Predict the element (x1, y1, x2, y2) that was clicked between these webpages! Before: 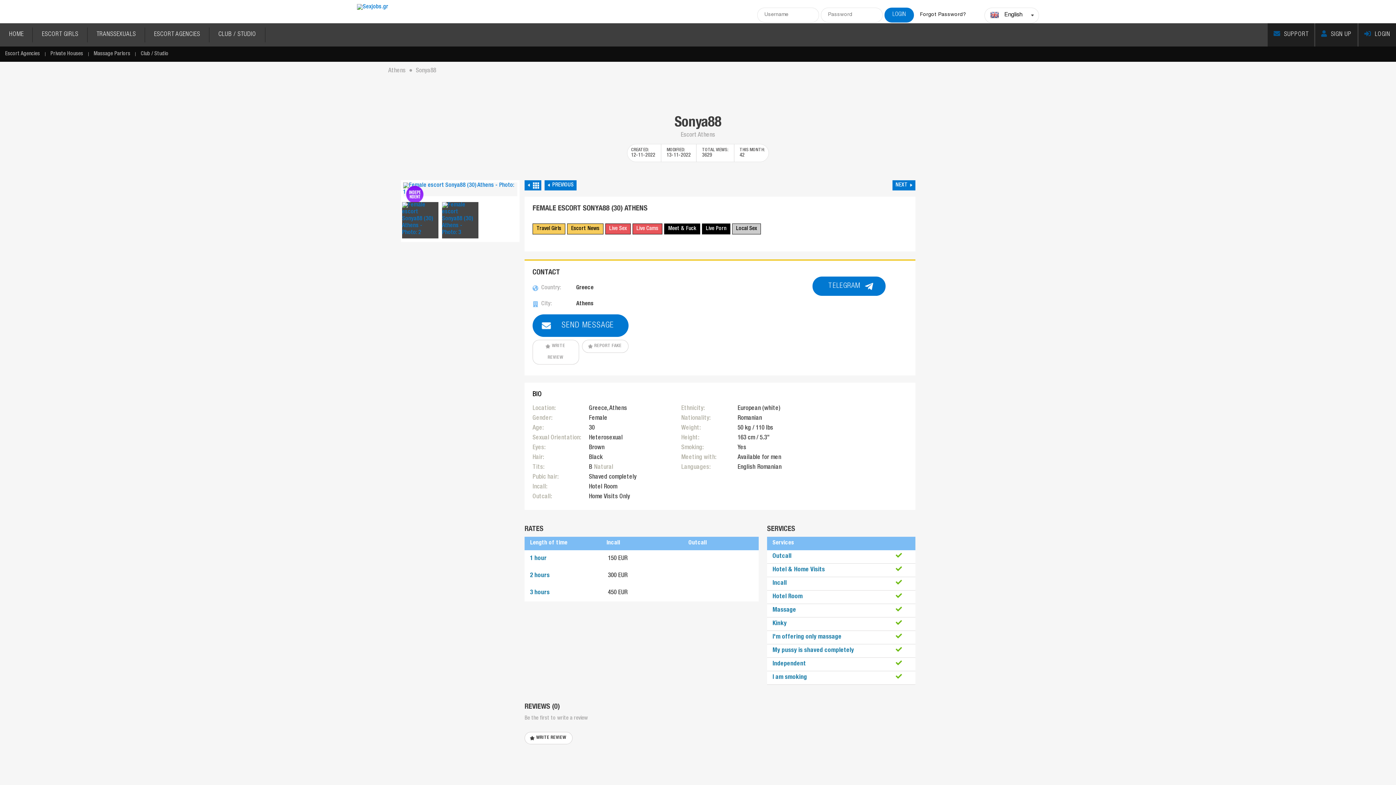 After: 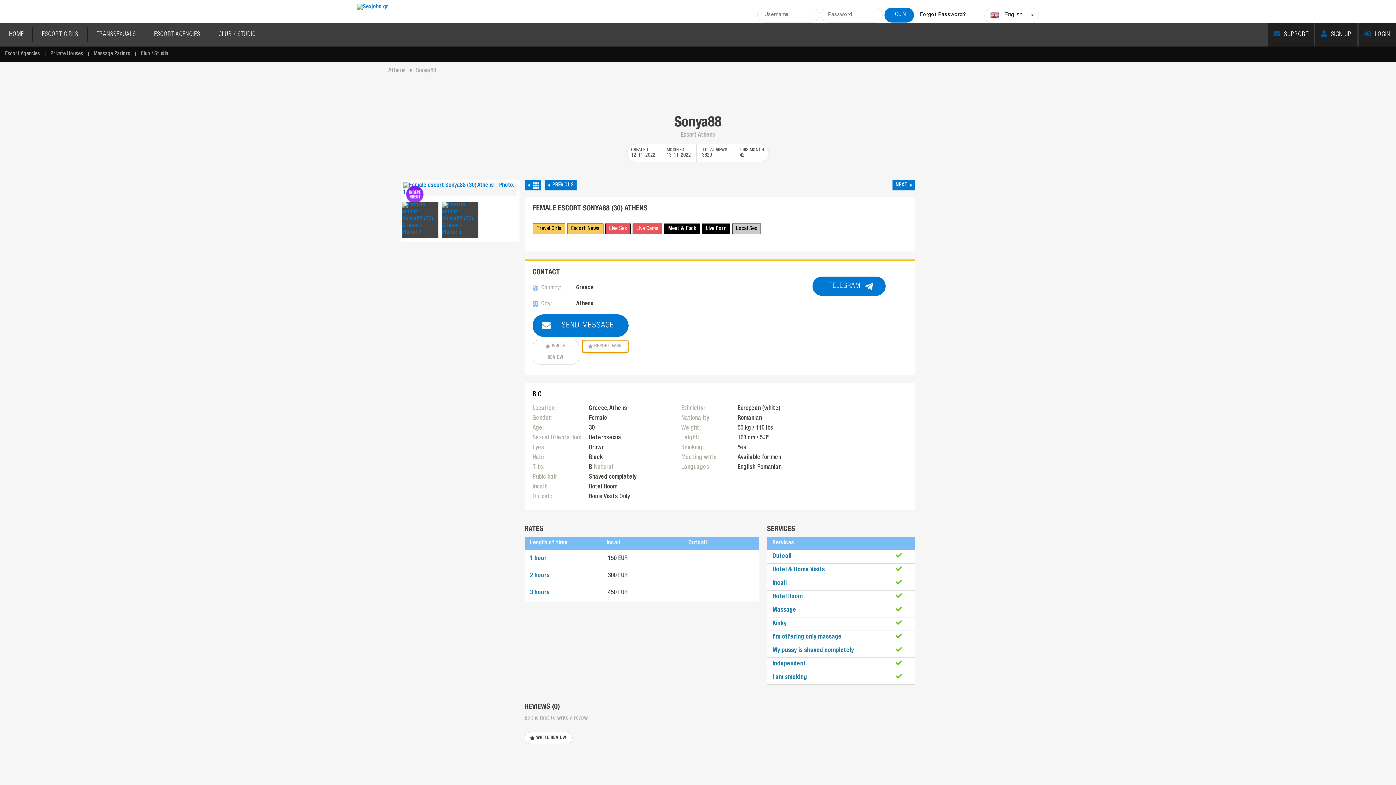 Action: label: REPORT FAKE bbox: (582, 340, 628, 353)